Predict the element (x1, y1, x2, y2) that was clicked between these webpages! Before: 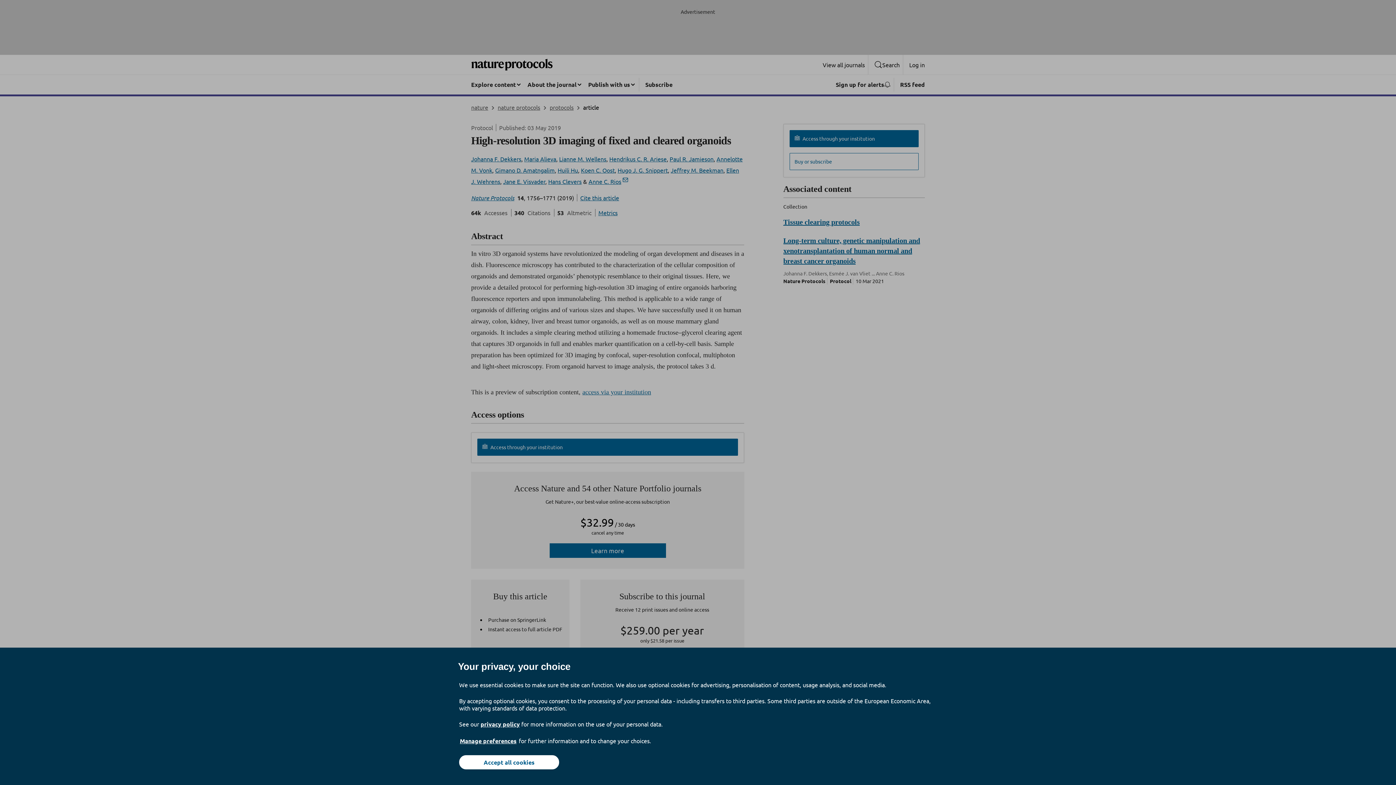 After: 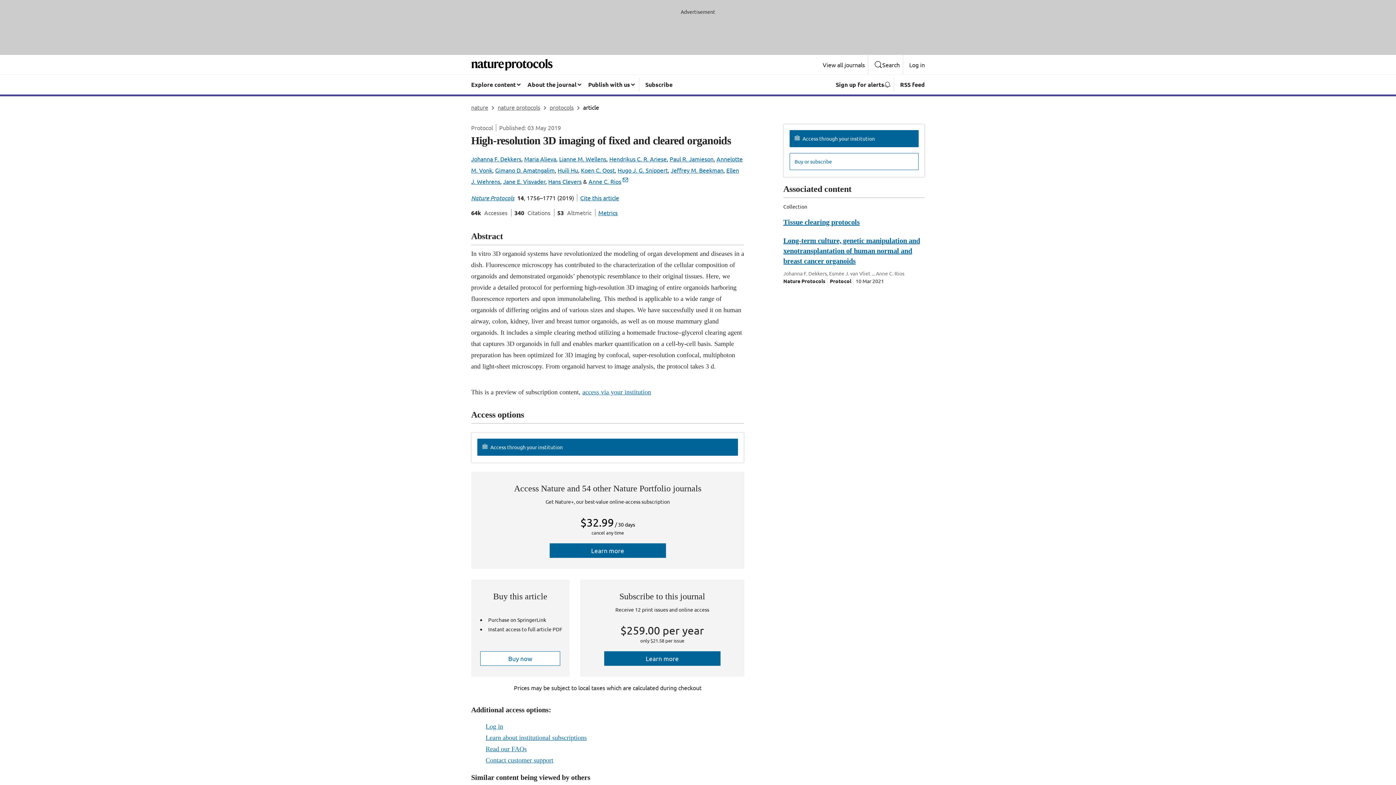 Action: bbox: (459, 755, 559, 769) label: Accept all cookies